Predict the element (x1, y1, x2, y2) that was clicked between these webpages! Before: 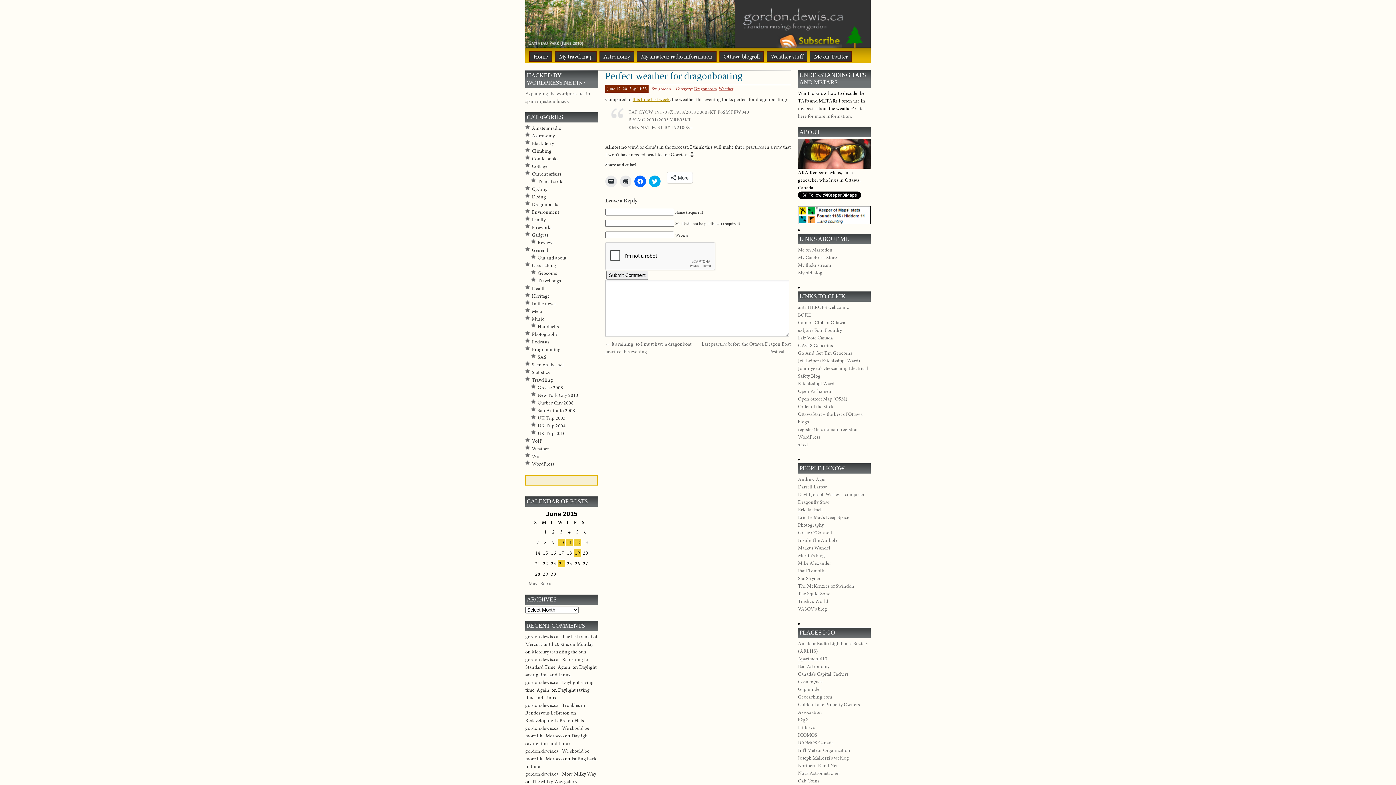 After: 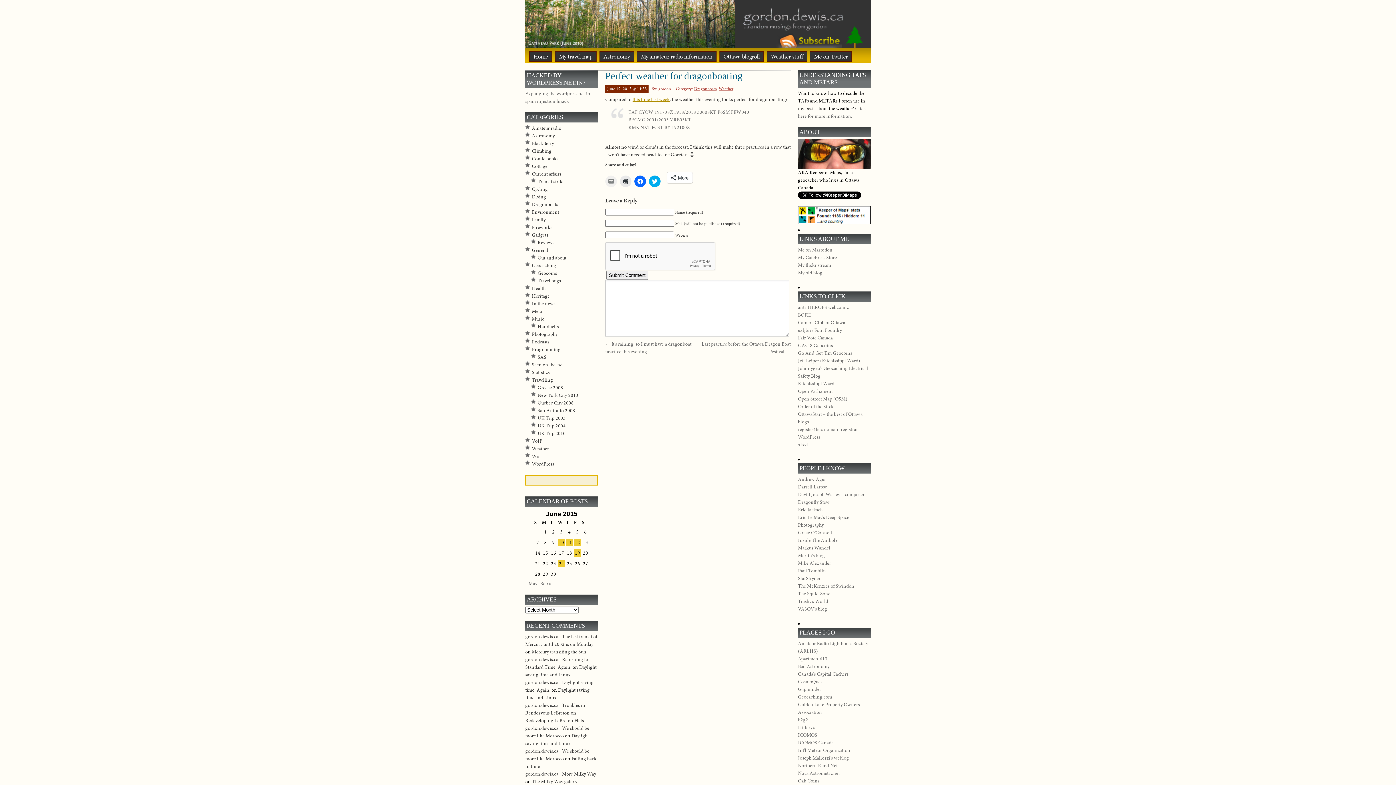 Action: label: Click to email a link to a friend (Opens in new window) bbox: (605, 175, 617, 187)